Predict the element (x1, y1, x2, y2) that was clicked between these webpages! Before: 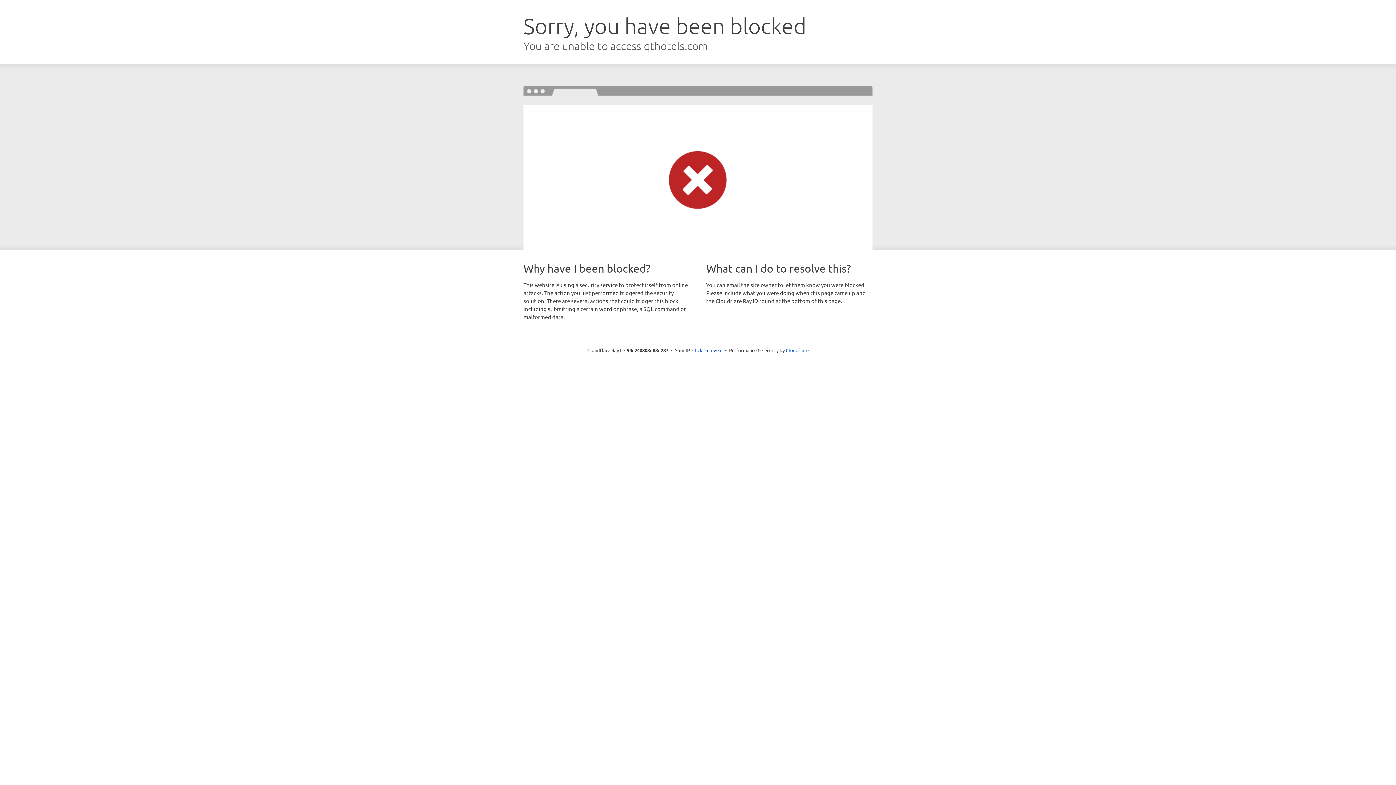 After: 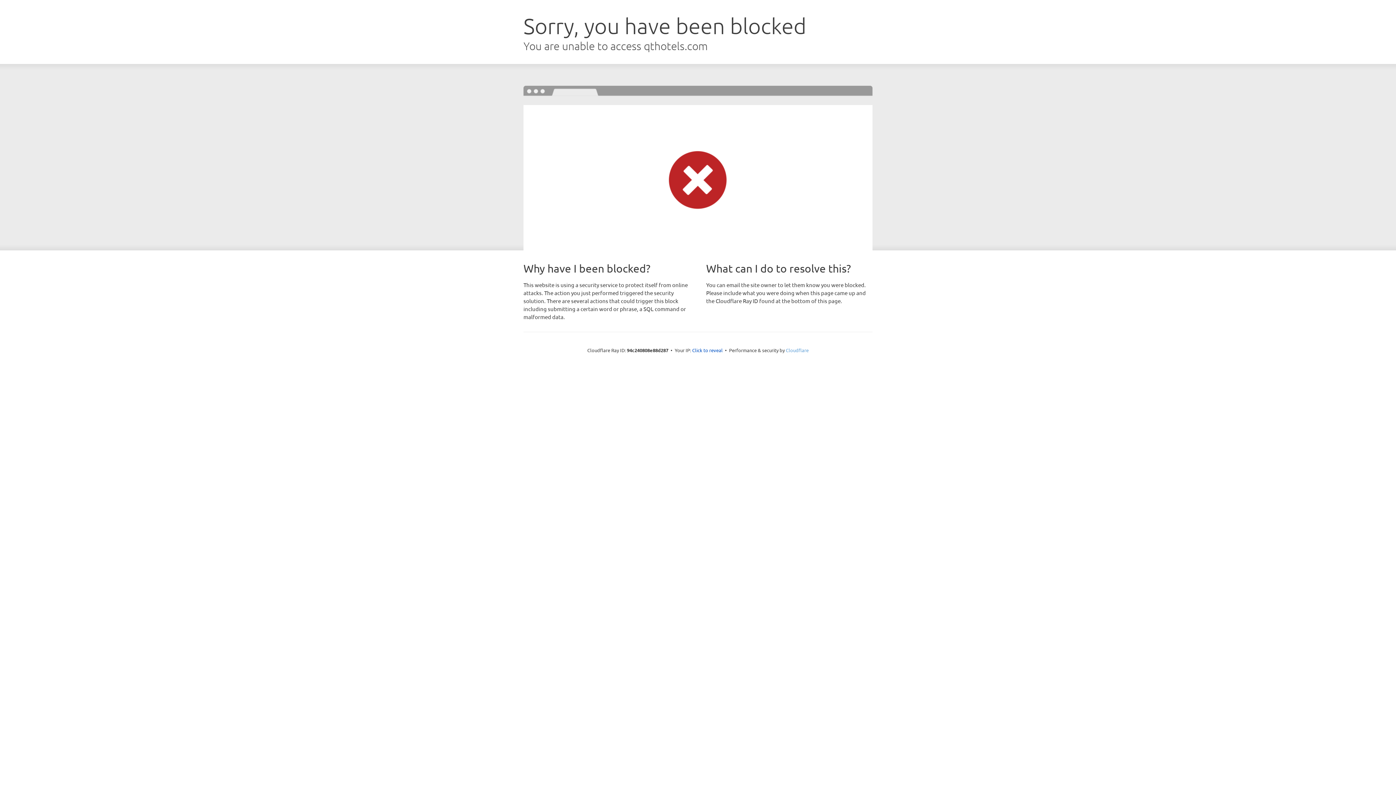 Action: label: Cloudflare bbox: (786, 347, 808, 353)